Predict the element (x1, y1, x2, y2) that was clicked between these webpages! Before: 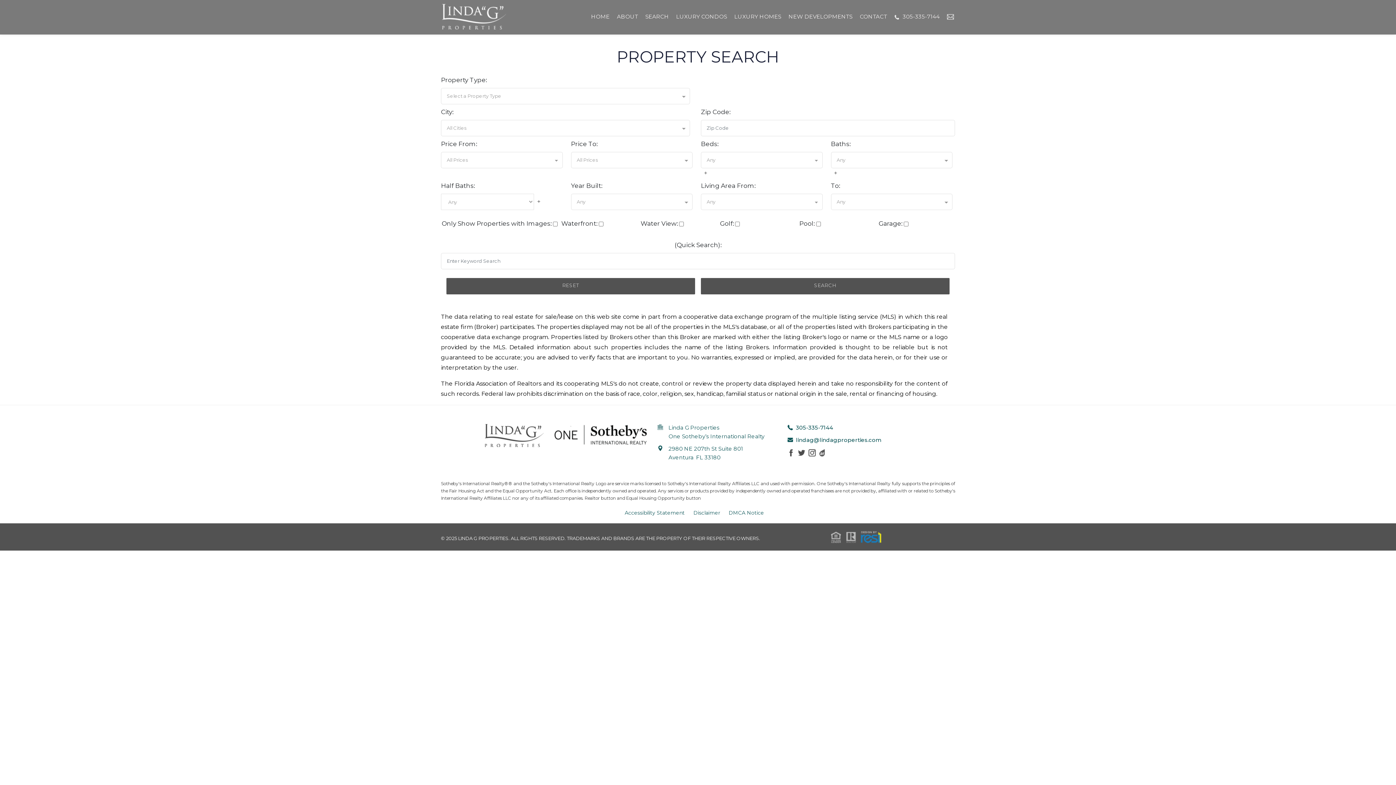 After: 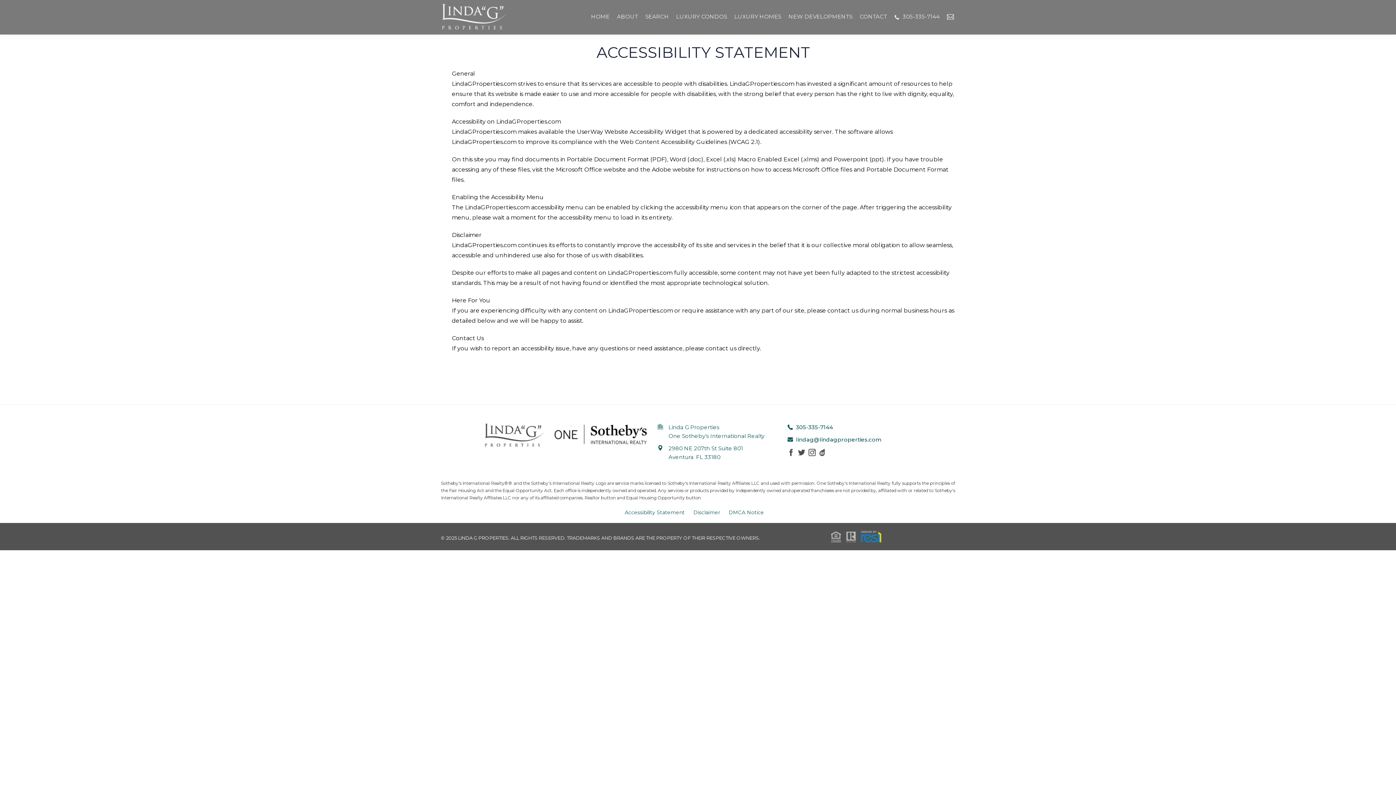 Action: bbox: (624, 509, 684, 516) label: Accessibility Statement